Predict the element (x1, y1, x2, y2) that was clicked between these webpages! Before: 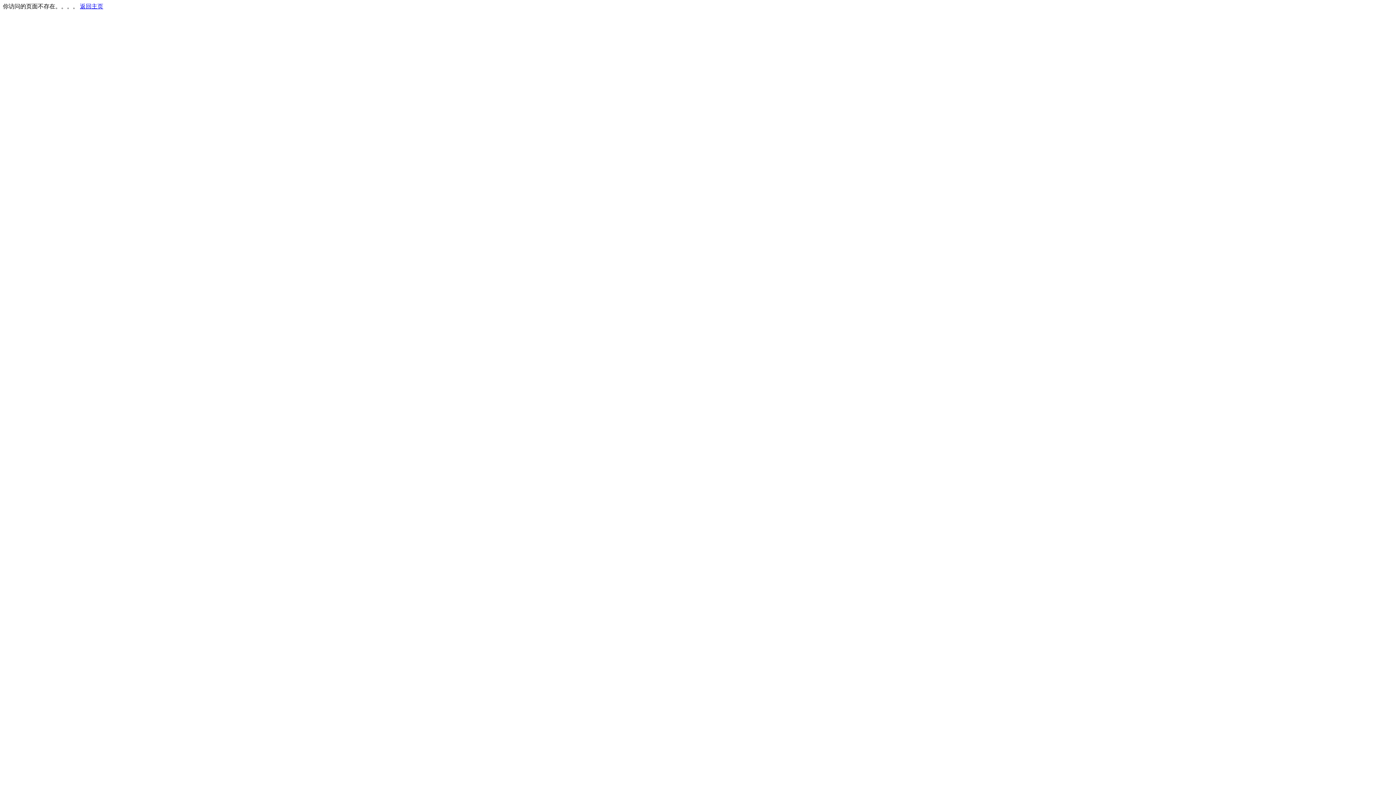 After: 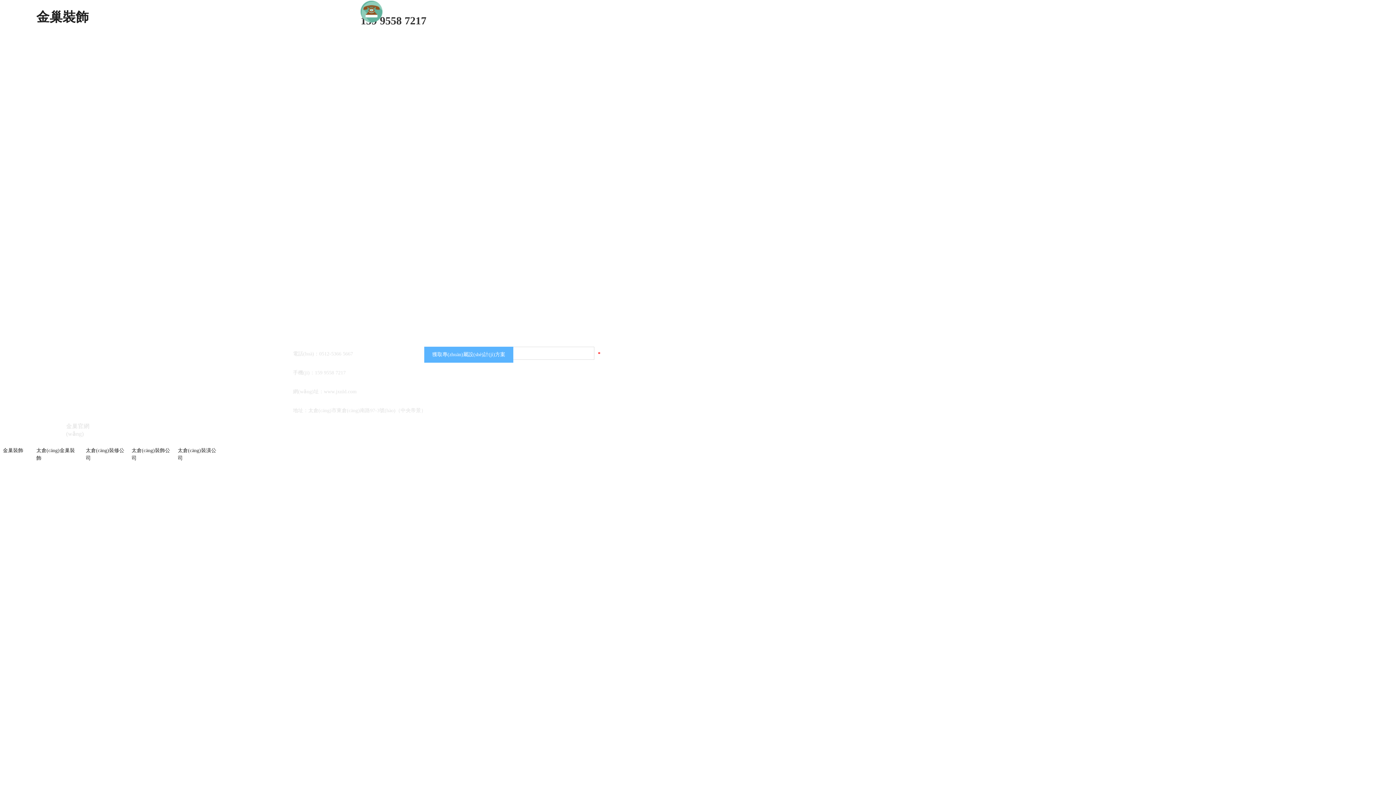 Action: label: 返回主页 bbox: (80, 3, 103, 9)